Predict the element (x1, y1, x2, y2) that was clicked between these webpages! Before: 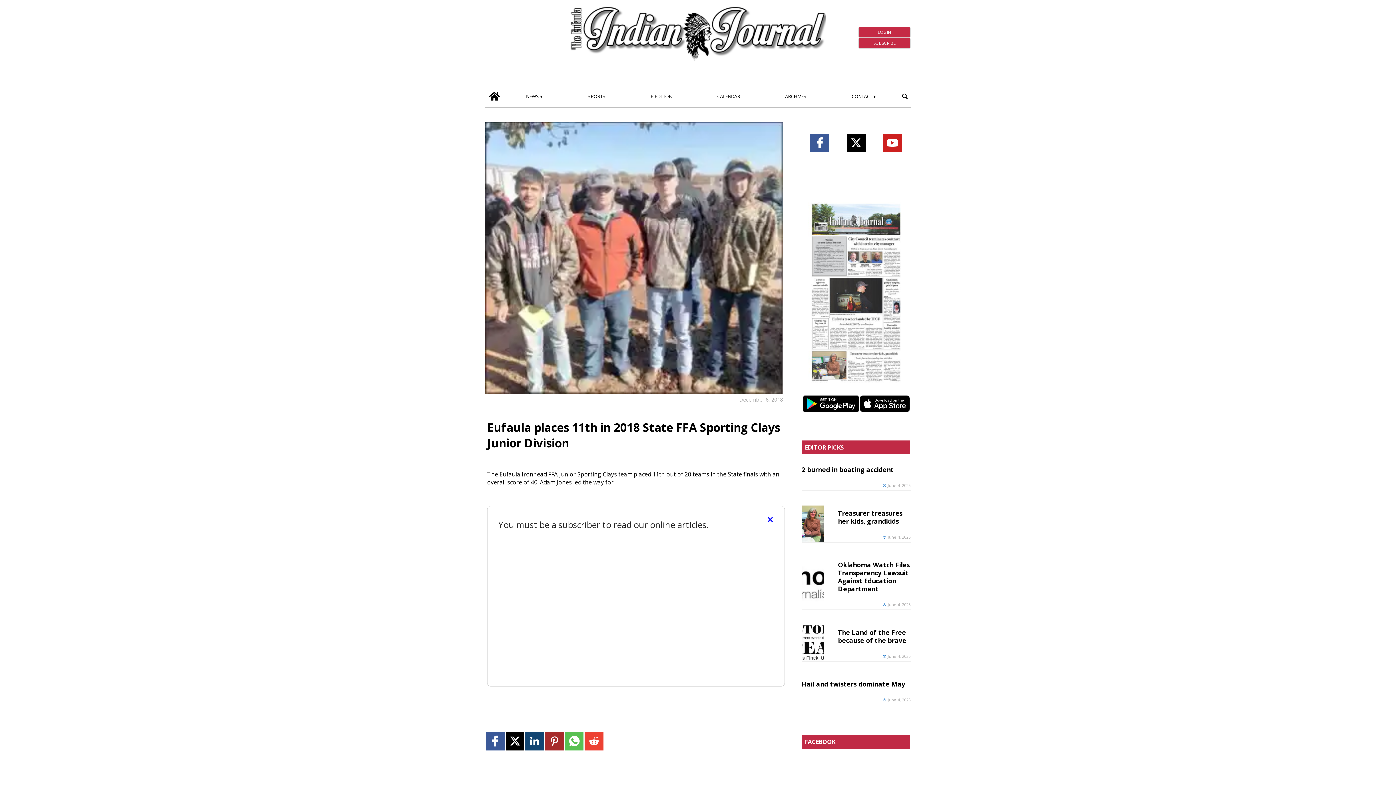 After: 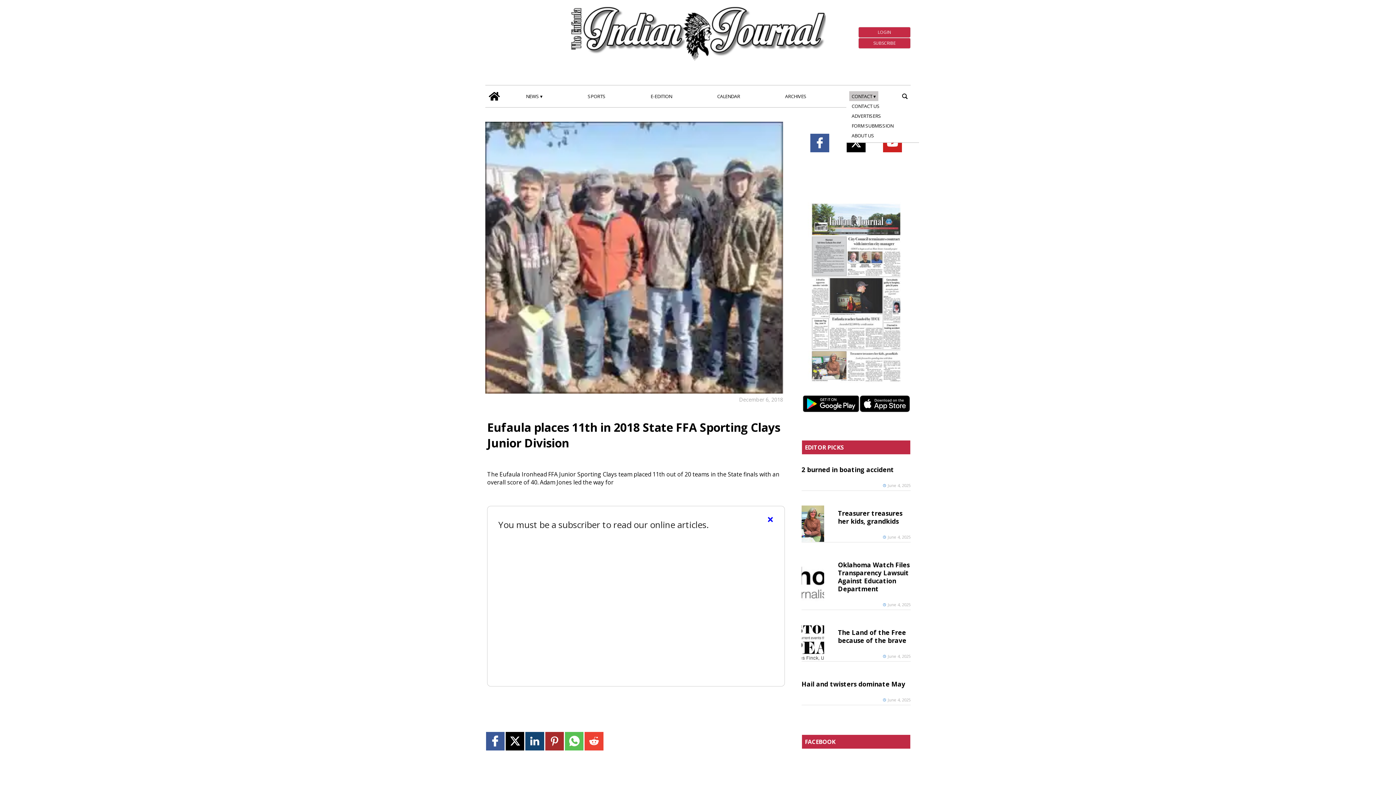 Action: bbox: (849, 91, 878, 101) label: CONTACT